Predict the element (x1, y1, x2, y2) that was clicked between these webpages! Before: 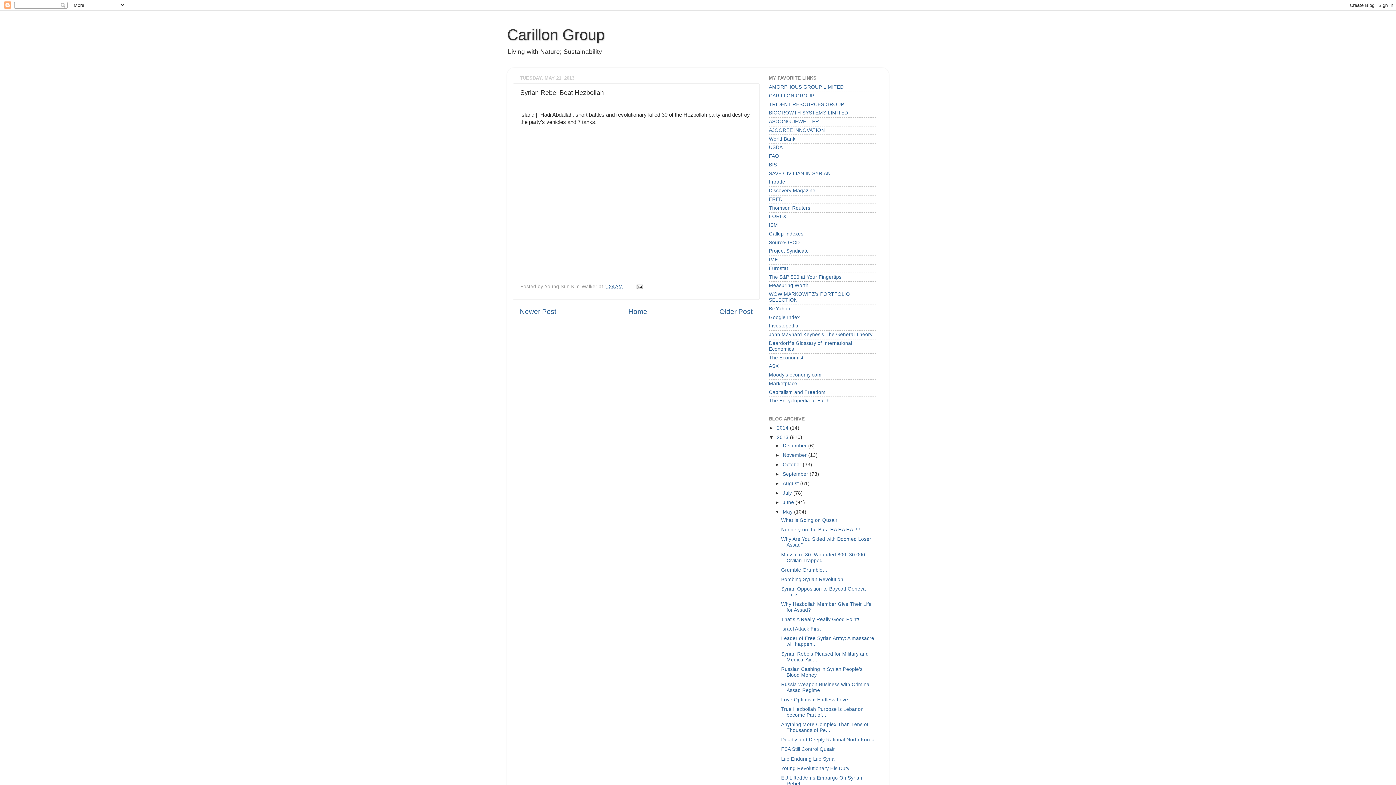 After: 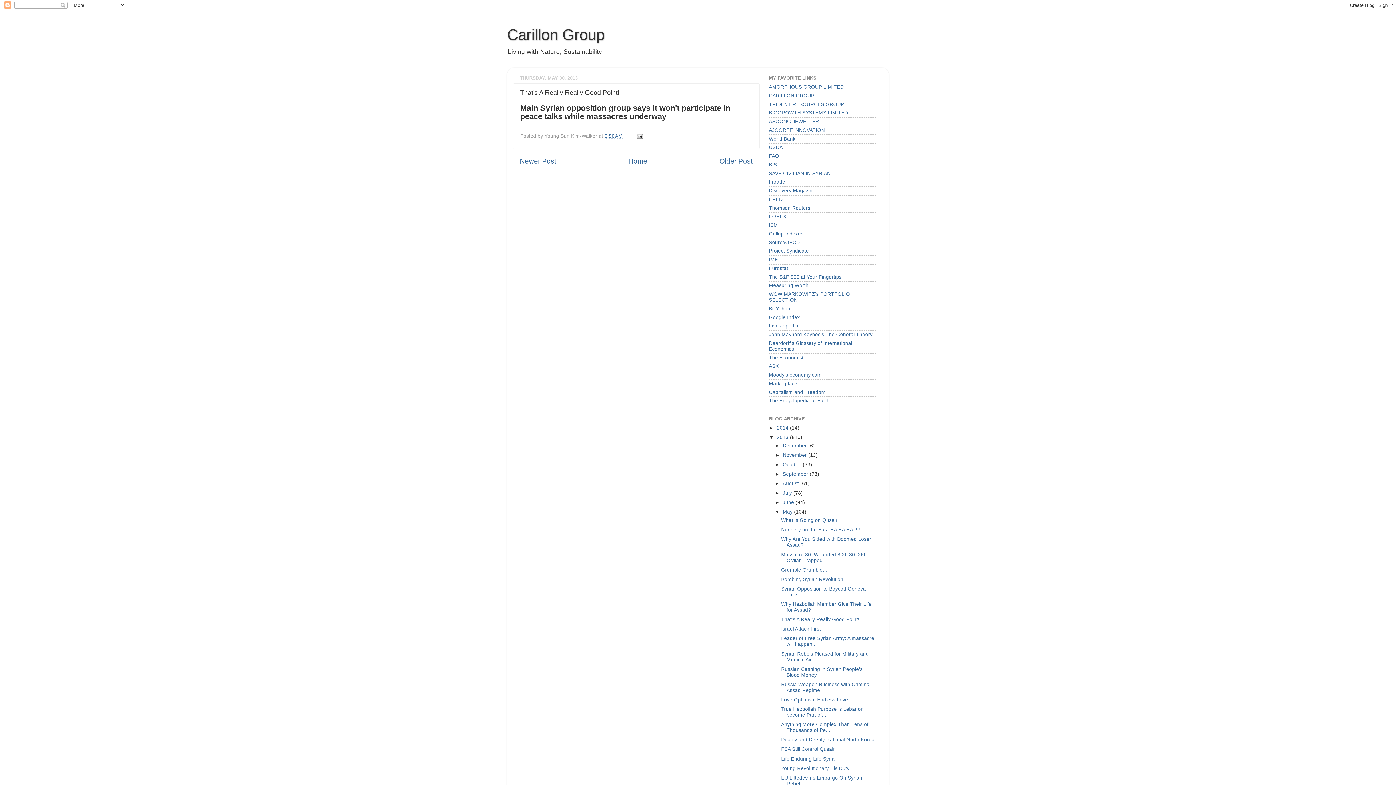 Action: bbox: (781, 617, 859, 622) label: That's A Really Really Good Point!